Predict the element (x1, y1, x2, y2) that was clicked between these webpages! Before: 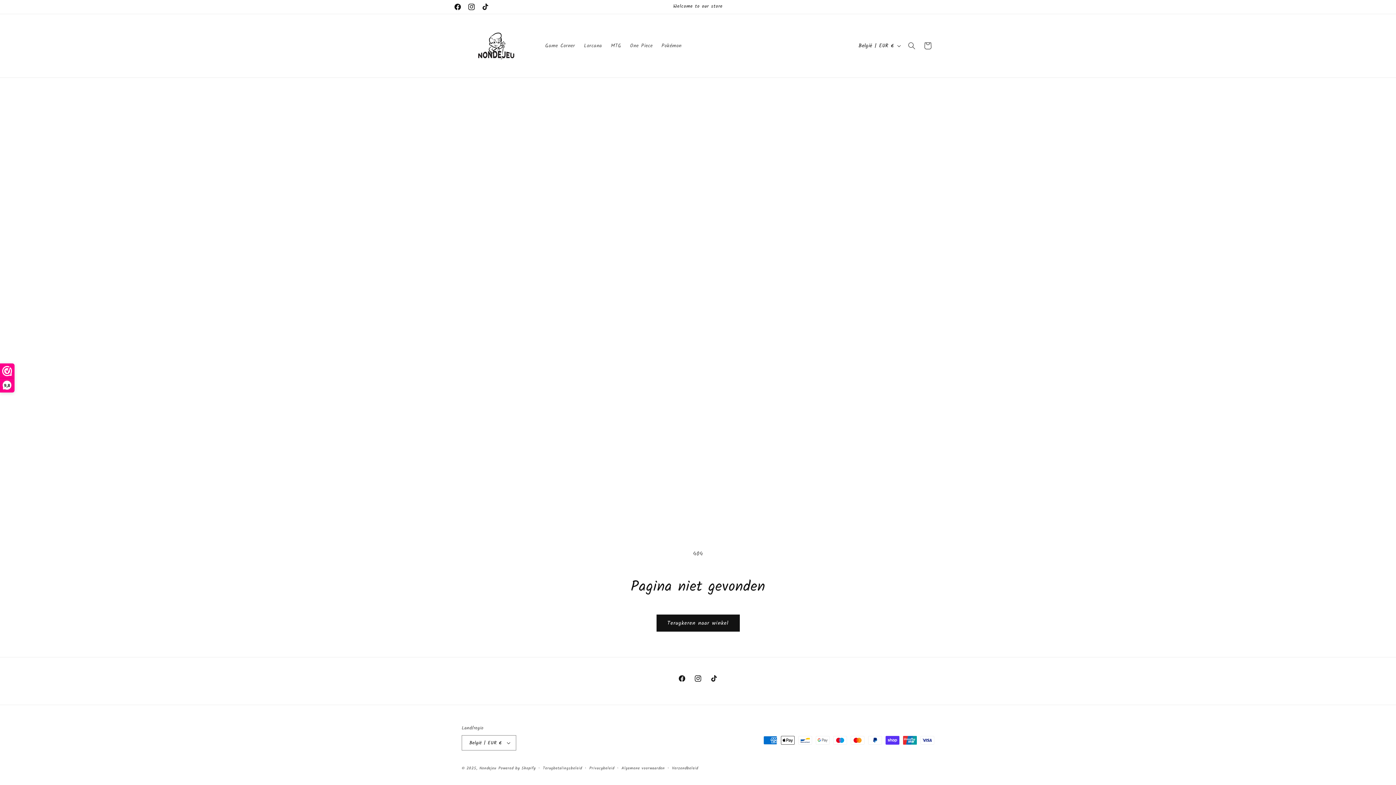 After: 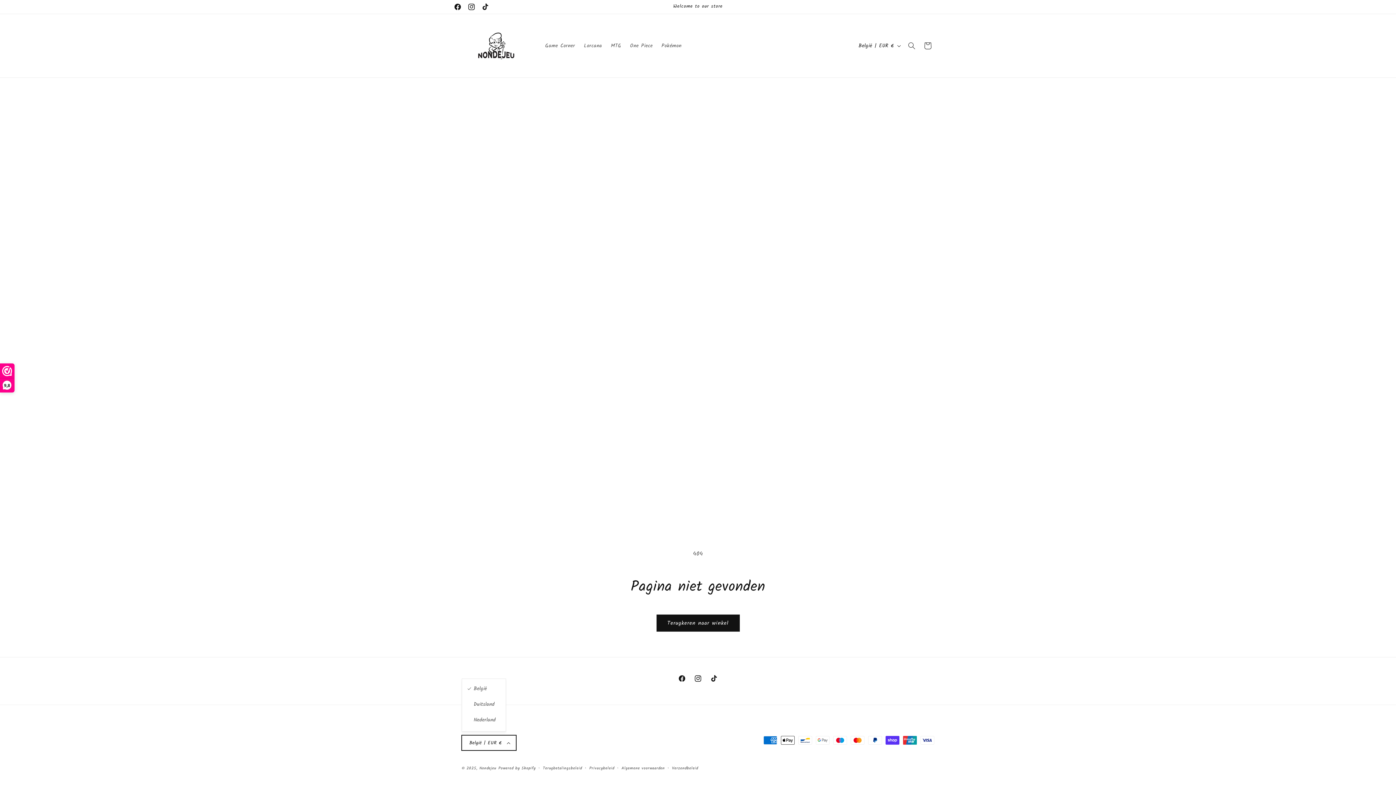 Action: bbox: (461, 735, 516, 750) label: België | EUR €